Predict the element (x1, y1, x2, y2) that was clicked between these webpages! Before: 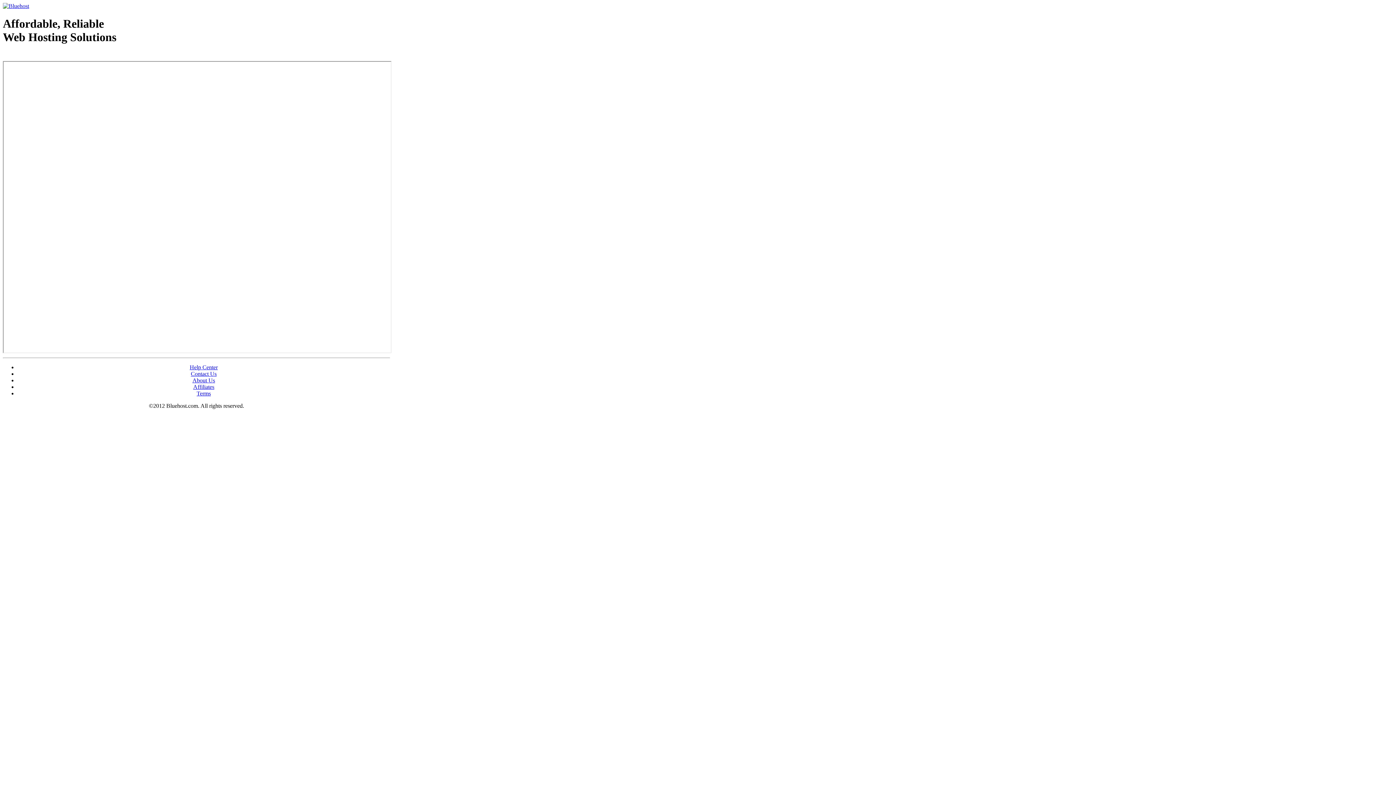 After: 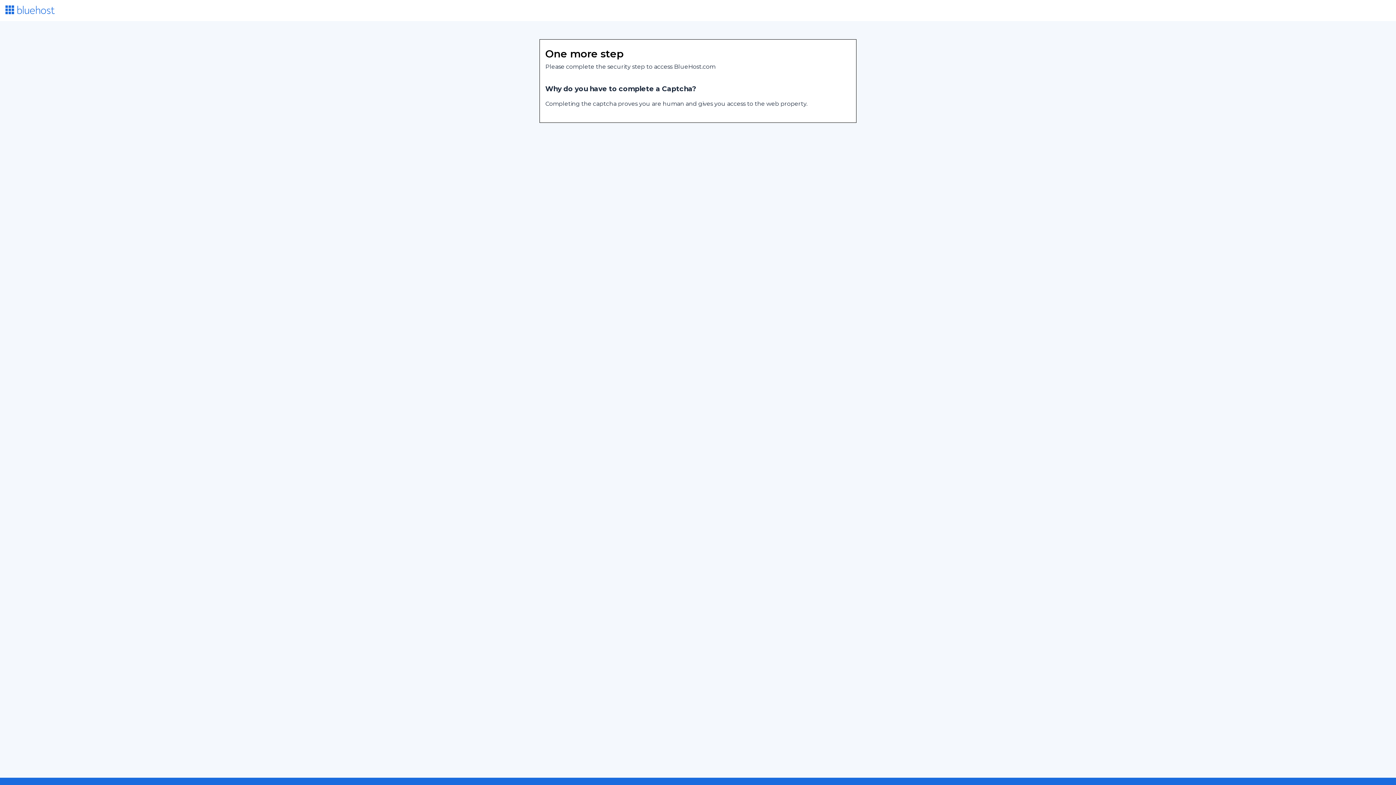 Action: bbox: (196, 390, 210, 396) label: Terms